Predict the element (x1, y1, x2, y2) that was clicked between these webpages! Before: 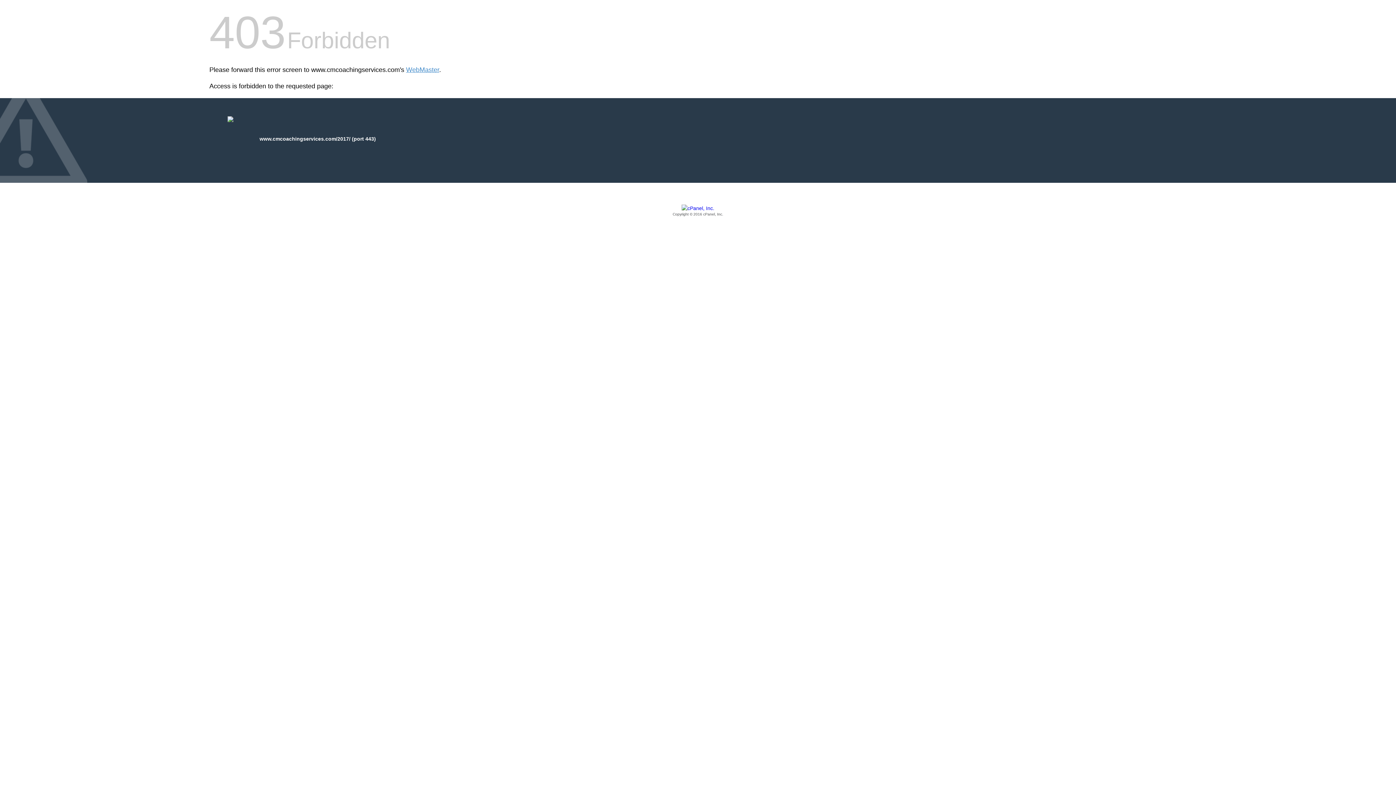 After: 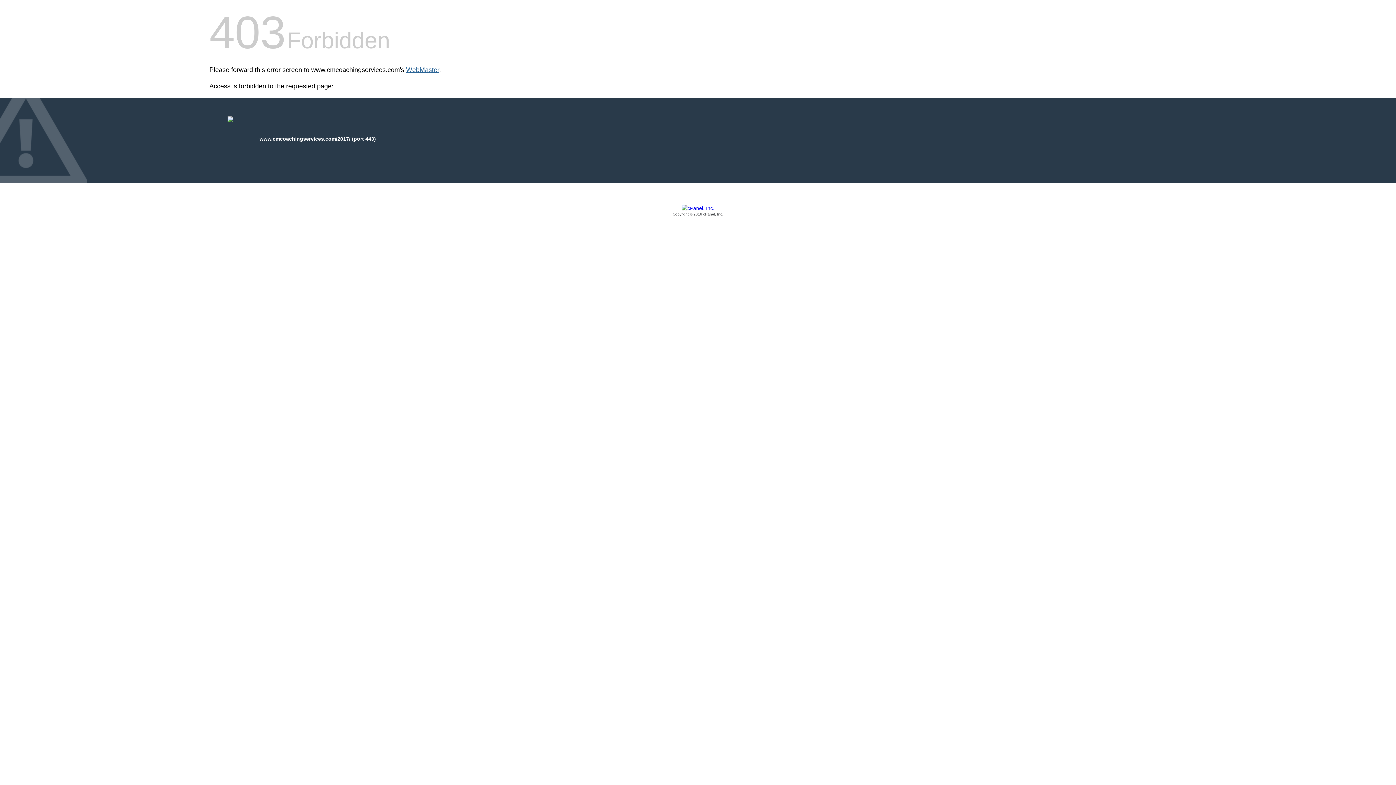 Action: label: WebMaster bbox: (406, 66, 439, 73)